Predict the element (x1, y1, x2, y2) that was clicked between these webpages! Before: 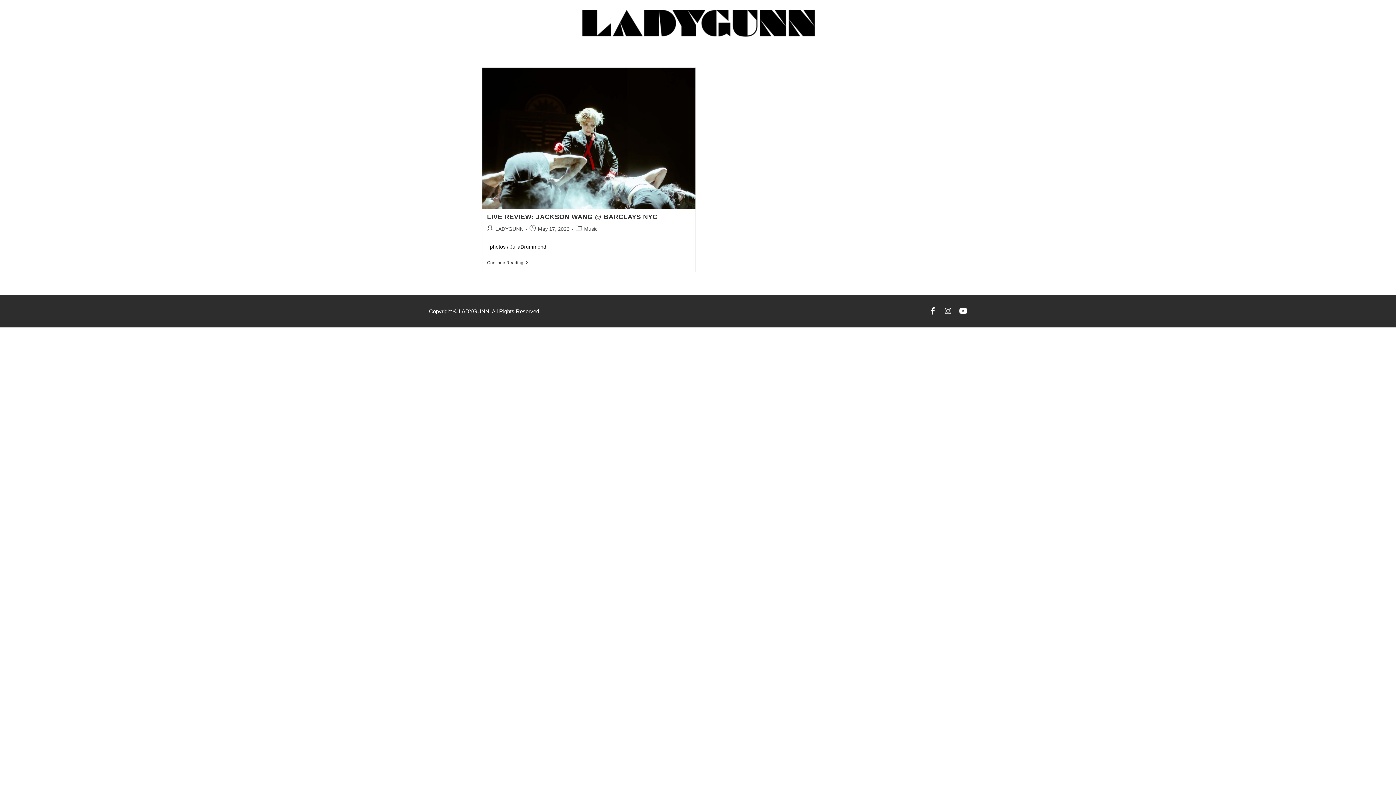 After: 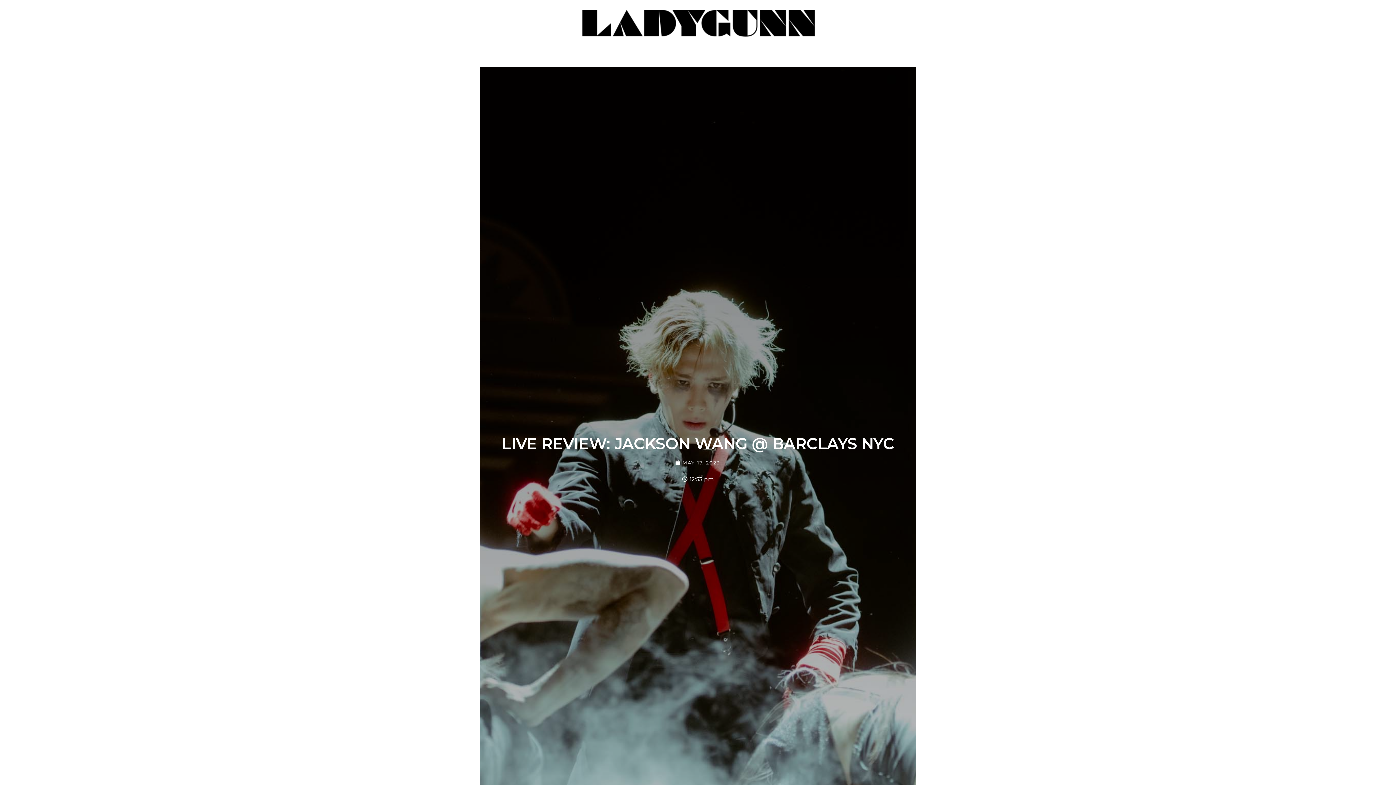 Action: bbox: (487, 260, 528, 266) label: Continue Reading
LIVE REVIEW: JACKSON WANG @ BARCLAYS NYC